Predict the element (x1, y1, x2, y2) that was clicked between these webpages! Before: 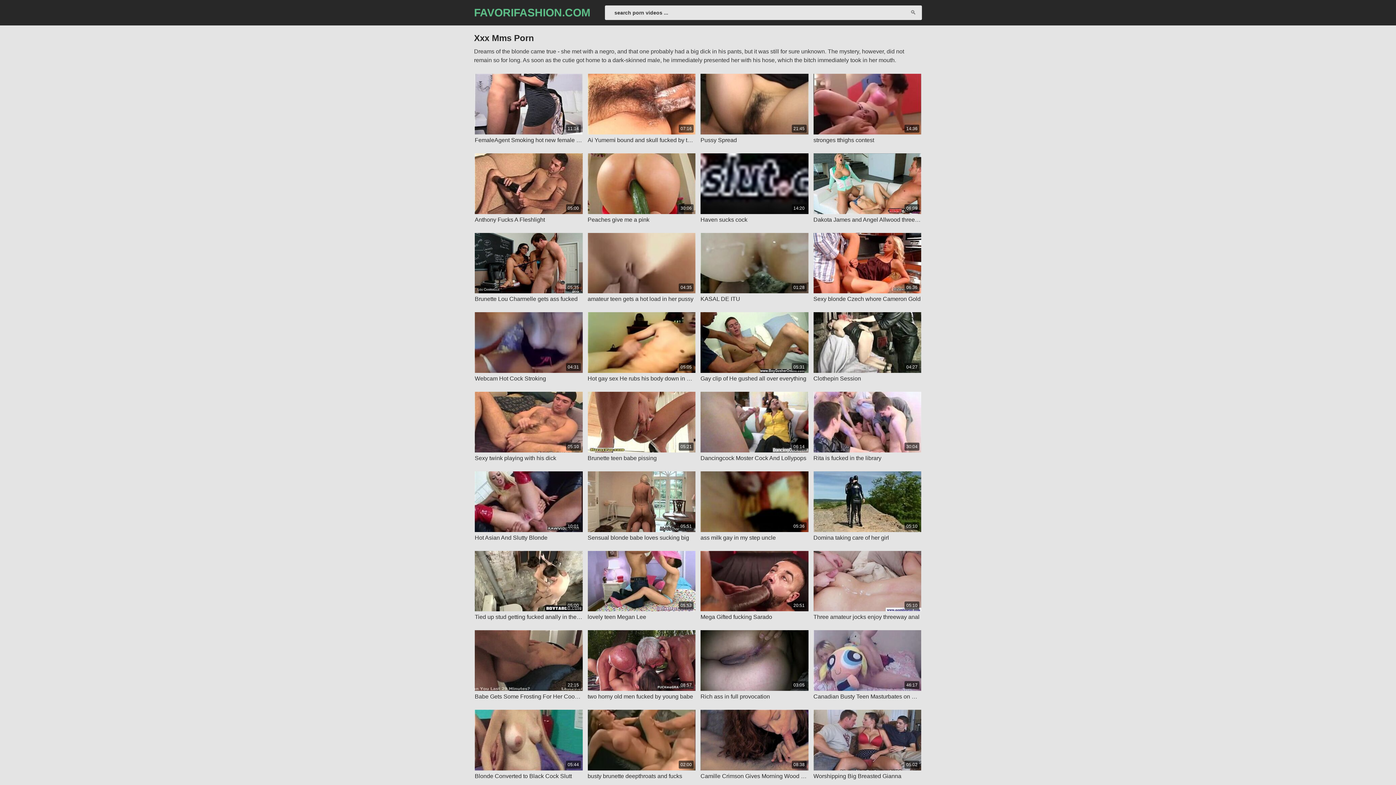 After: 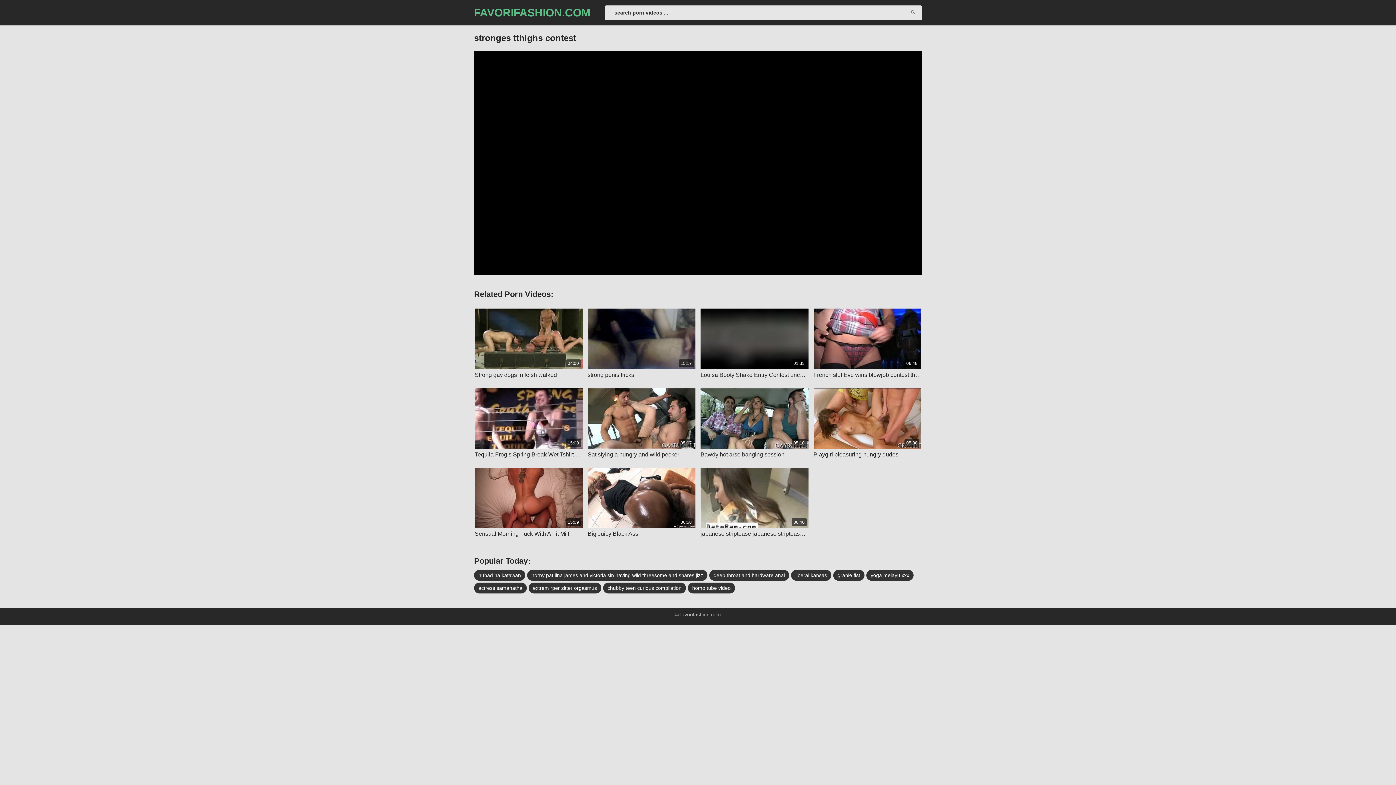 Action: bbox: (813, 73, 921, 144) label: 14:36

stronges tthighs contest